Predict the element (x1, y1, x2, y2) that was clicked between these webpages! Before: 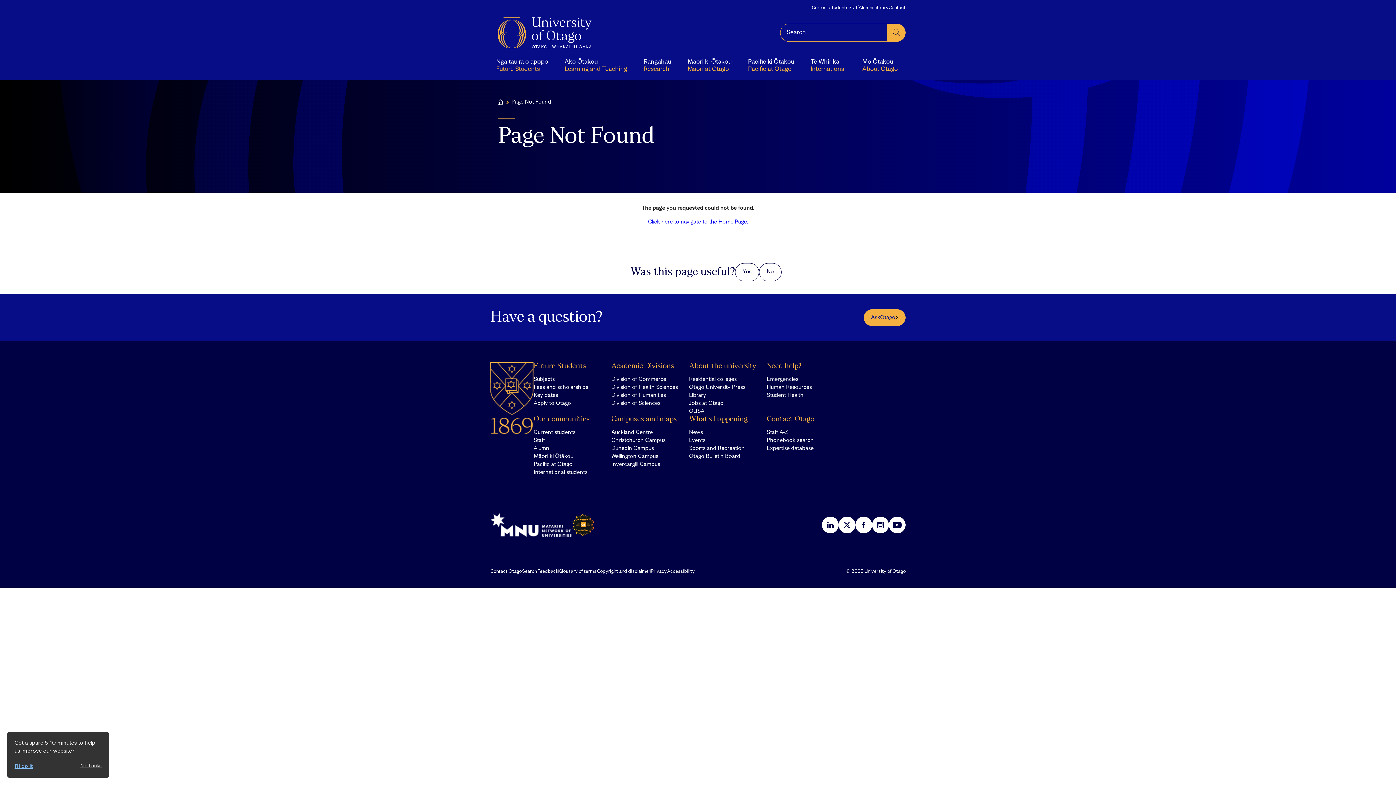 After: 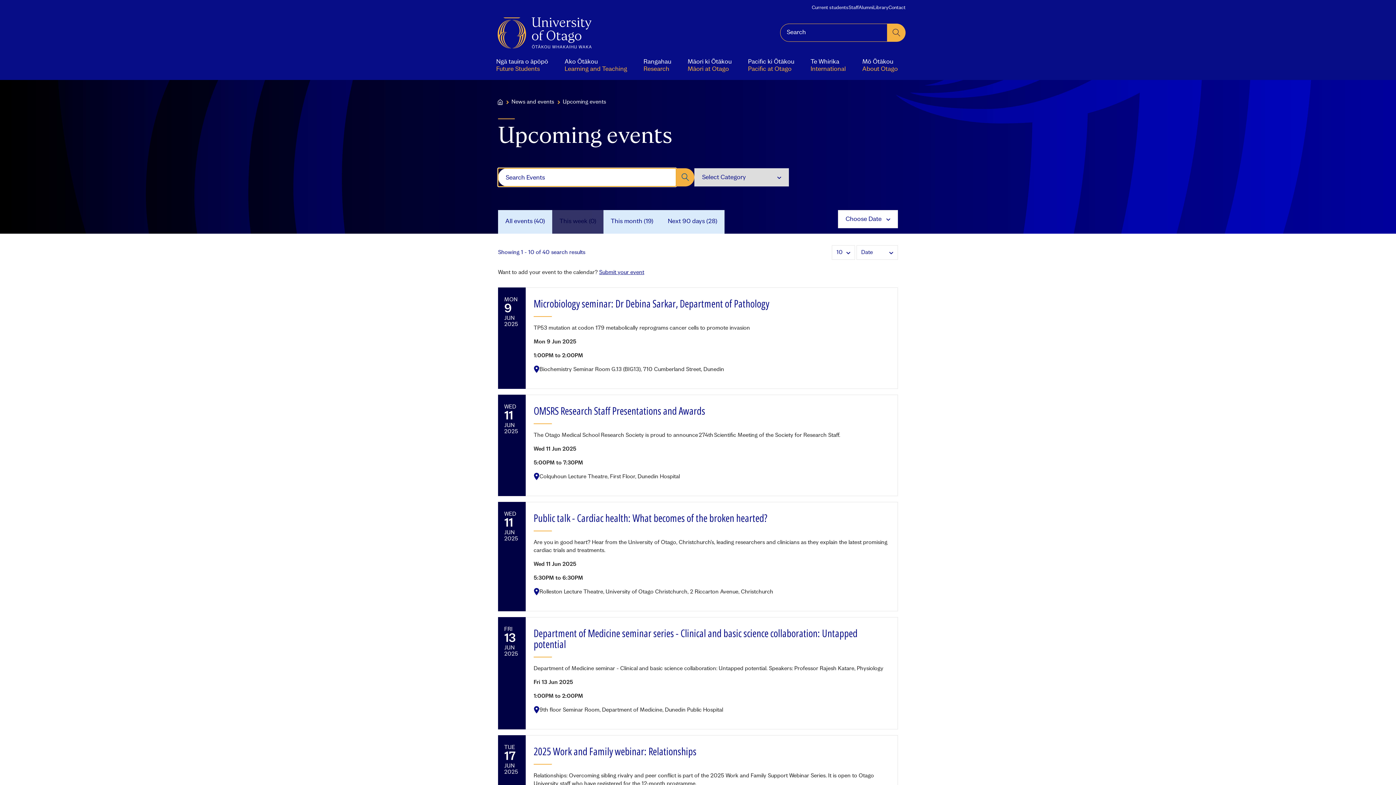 Action: label: Events bbox: (689, 437, 705, 443)